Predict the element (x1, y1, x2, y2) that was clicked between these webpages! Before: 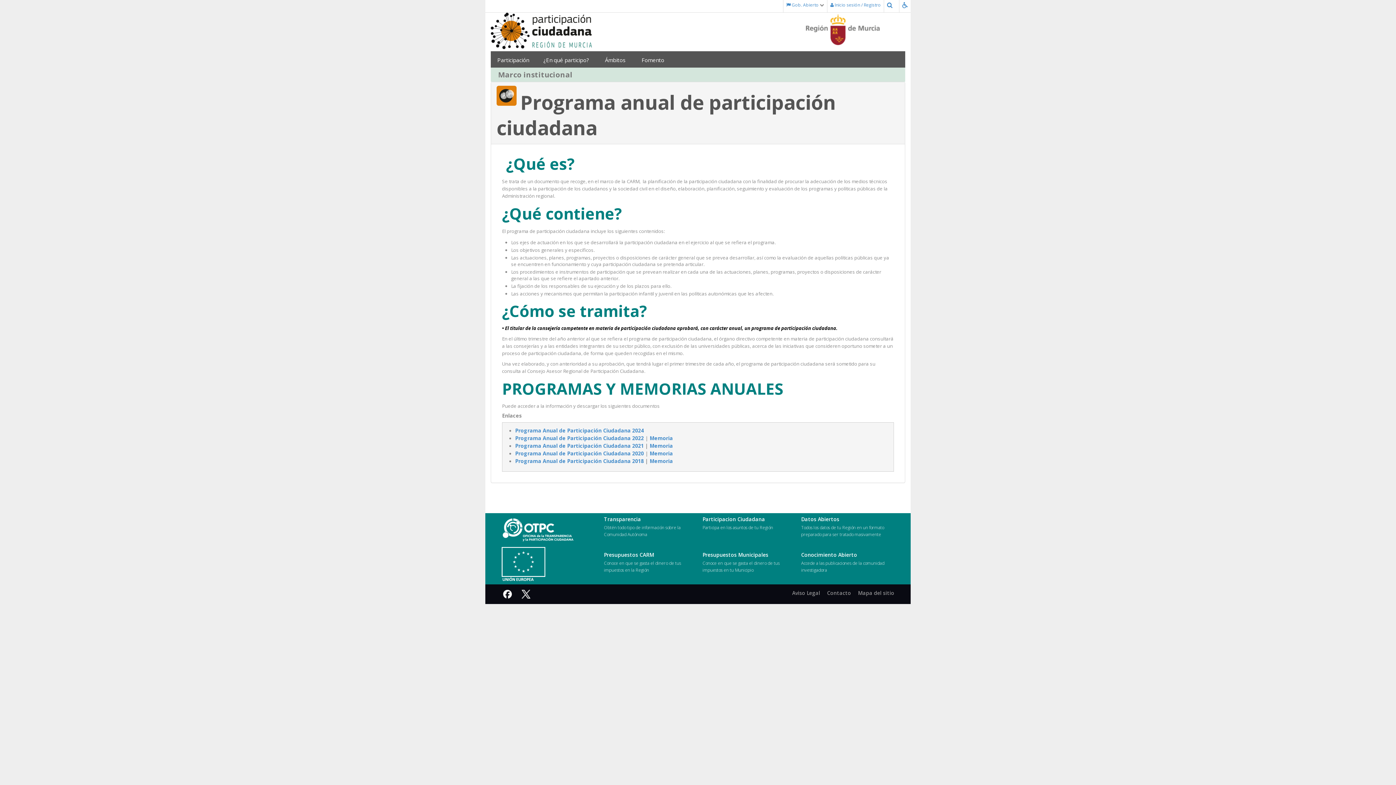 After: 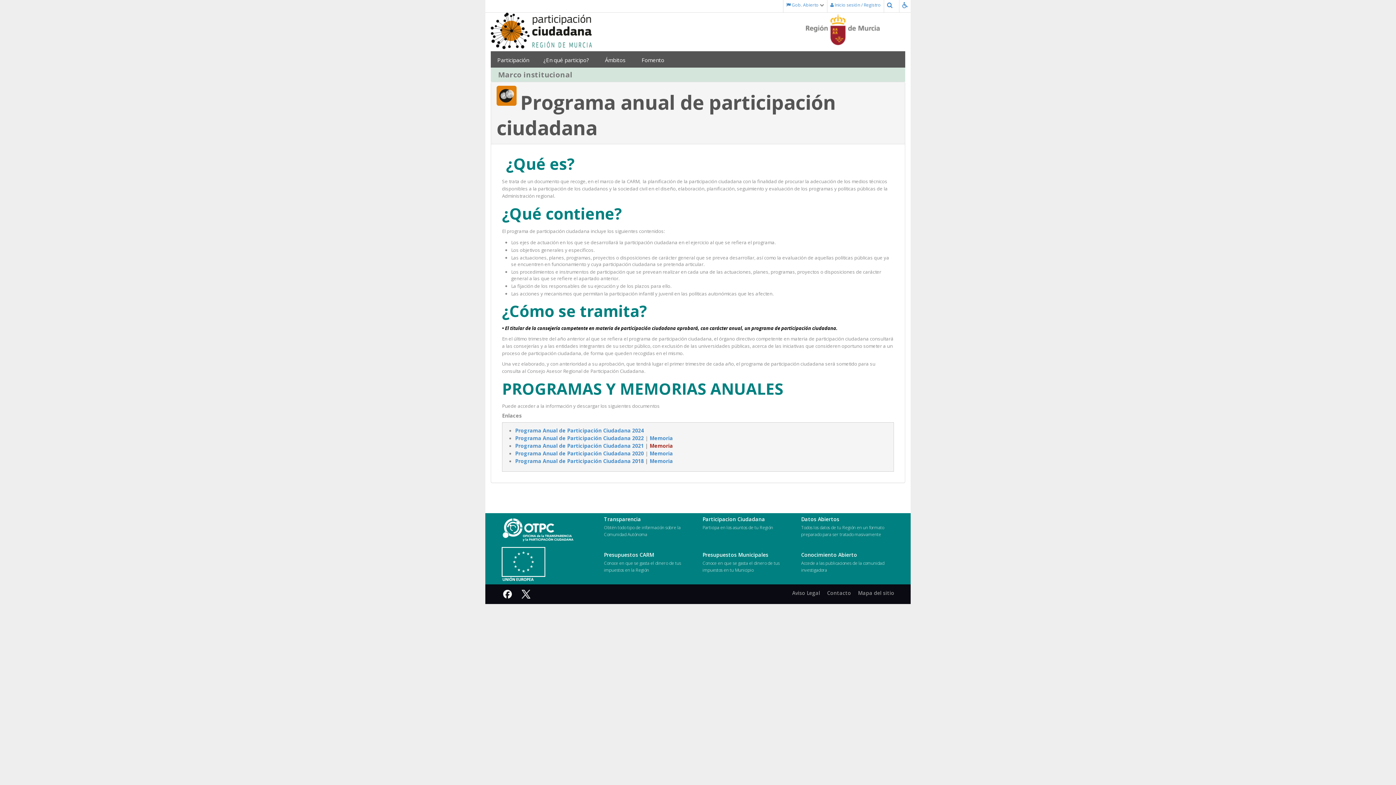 Action: label: Memoria bbox: (649, 442, 673, 449)